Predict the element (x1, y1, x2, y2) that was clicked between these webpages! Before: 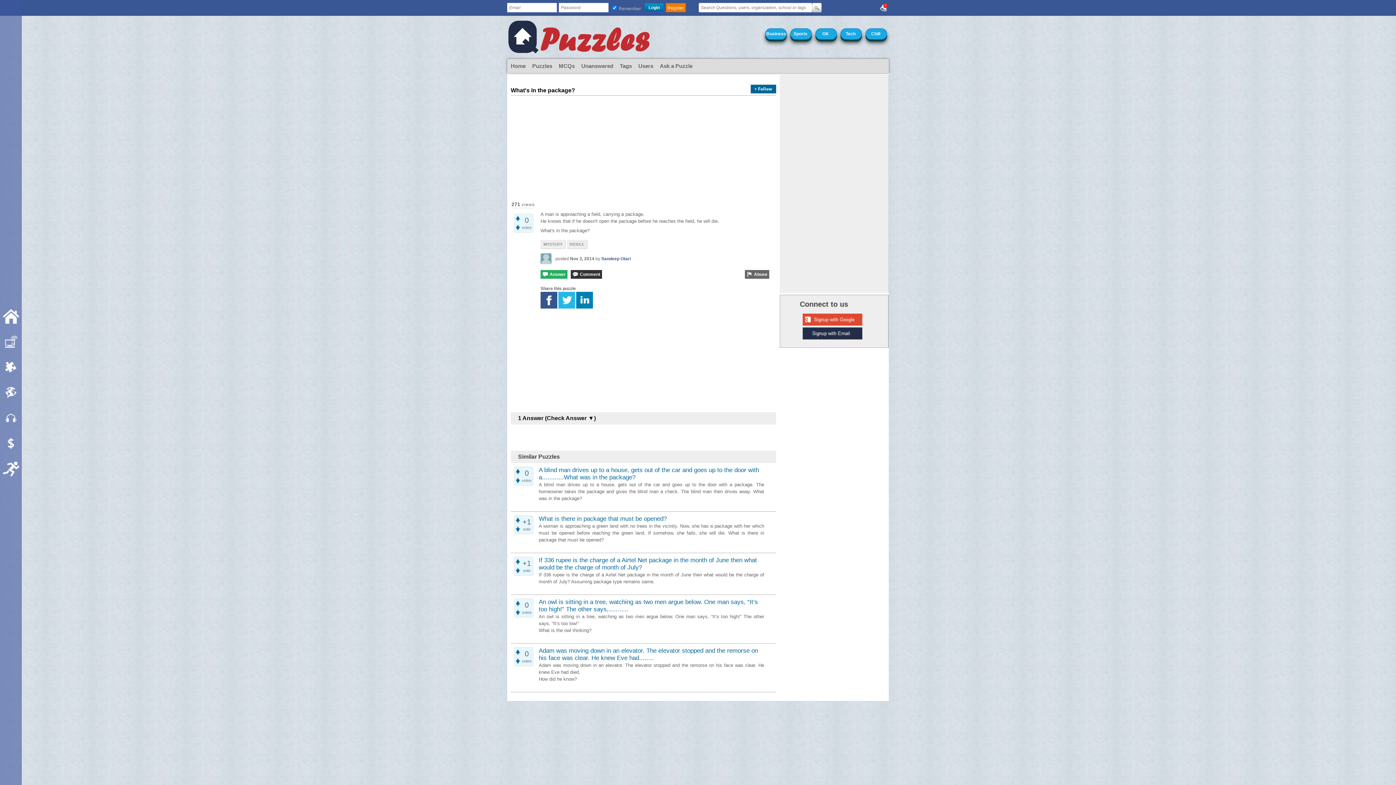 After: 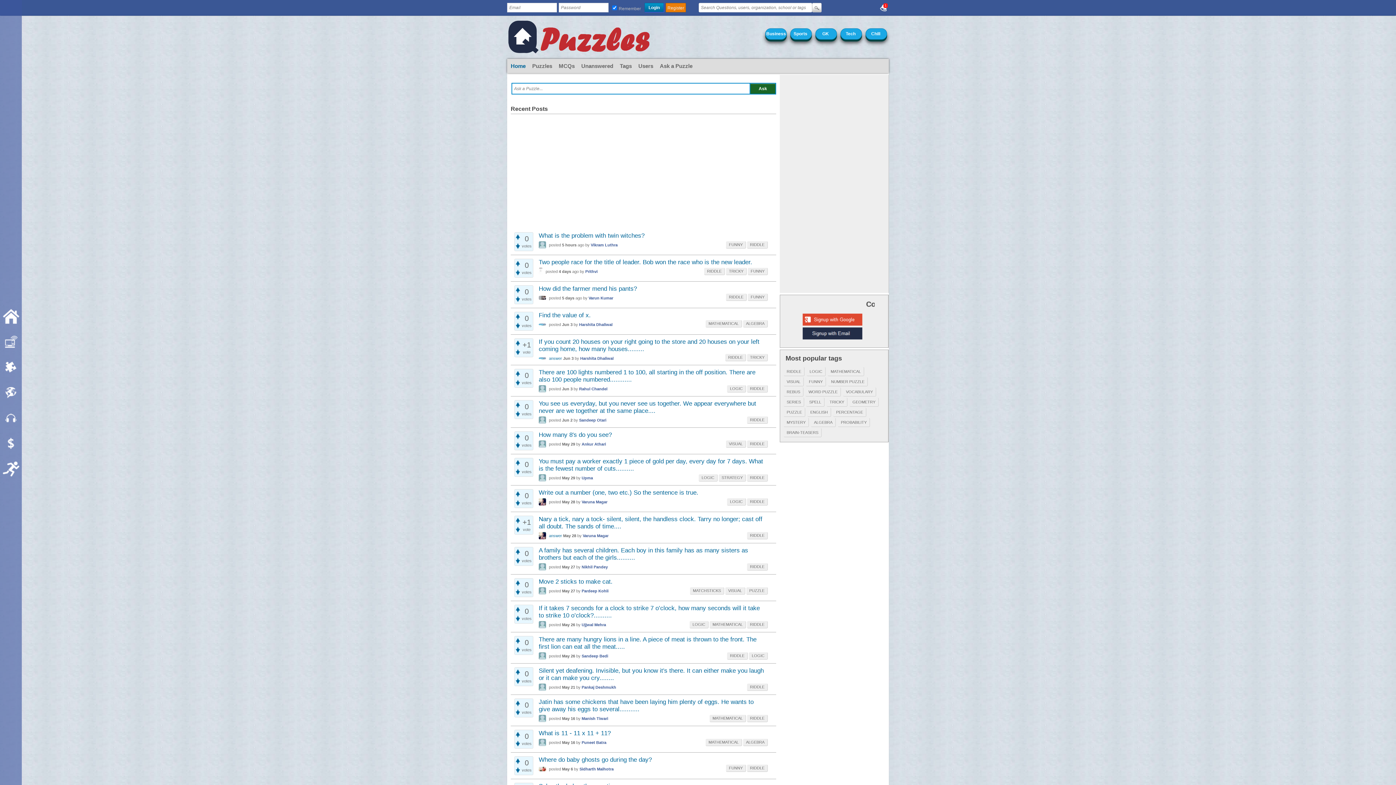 Action: bbox: (507, 41, 651, 56)